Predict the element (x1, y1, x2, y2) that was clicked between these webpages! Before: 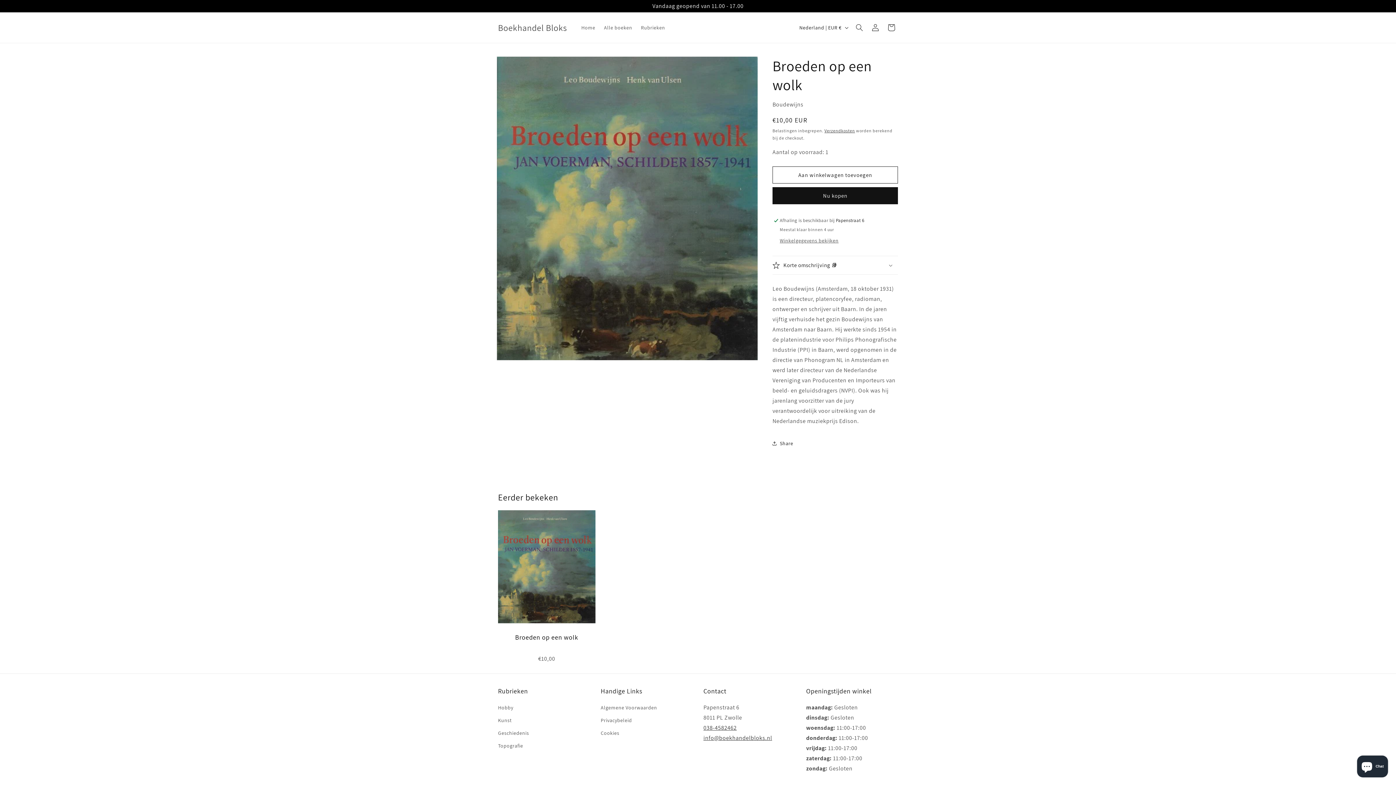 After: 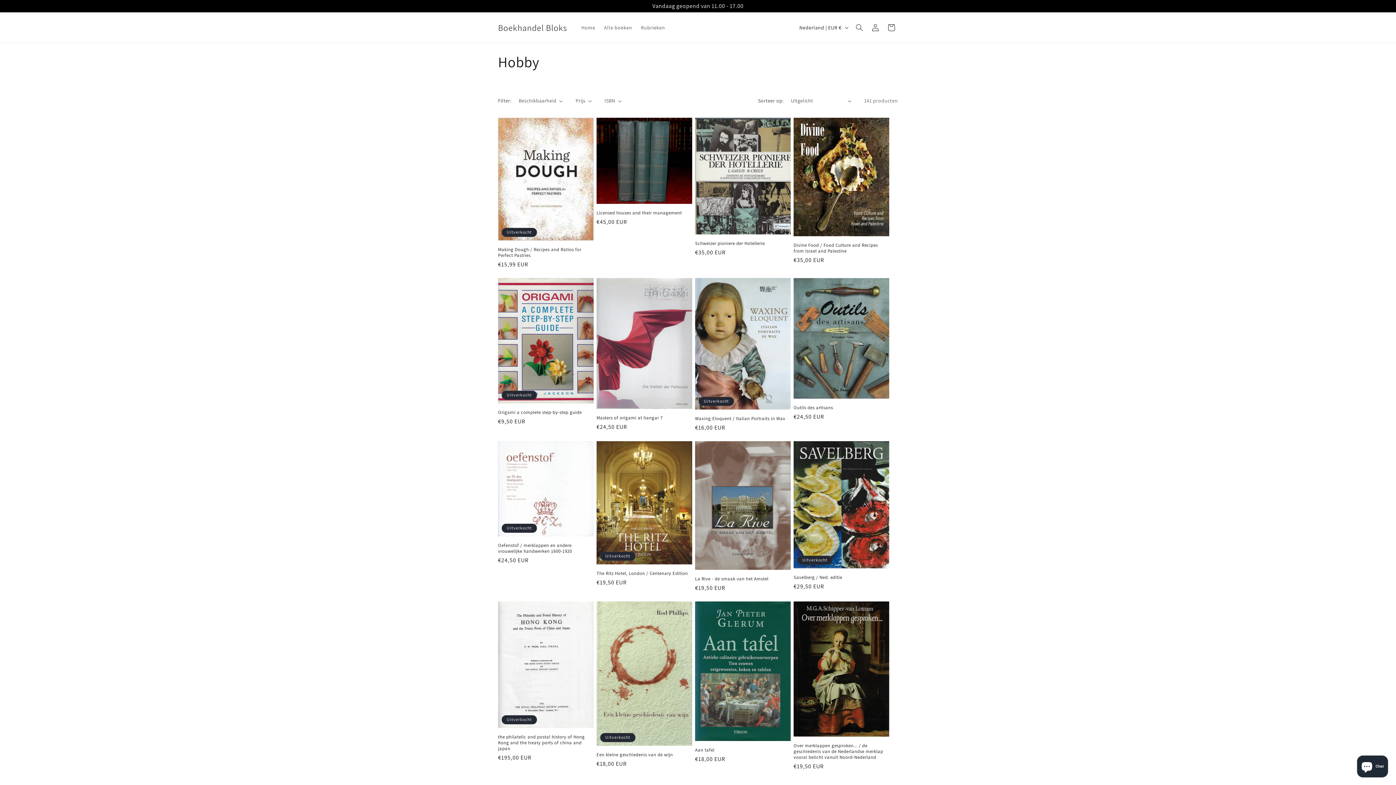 Action: bbox: (498, 703, 513, 714) label: Hobby